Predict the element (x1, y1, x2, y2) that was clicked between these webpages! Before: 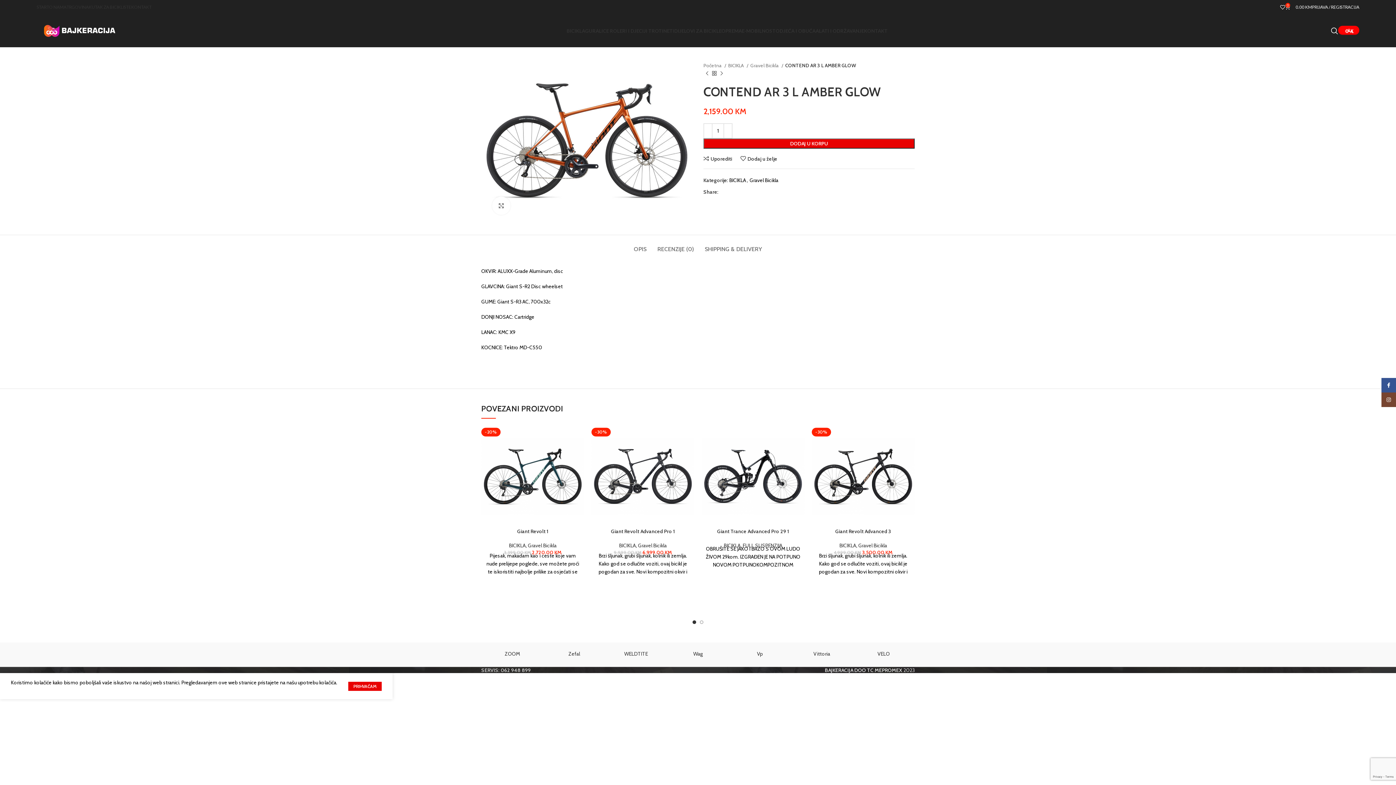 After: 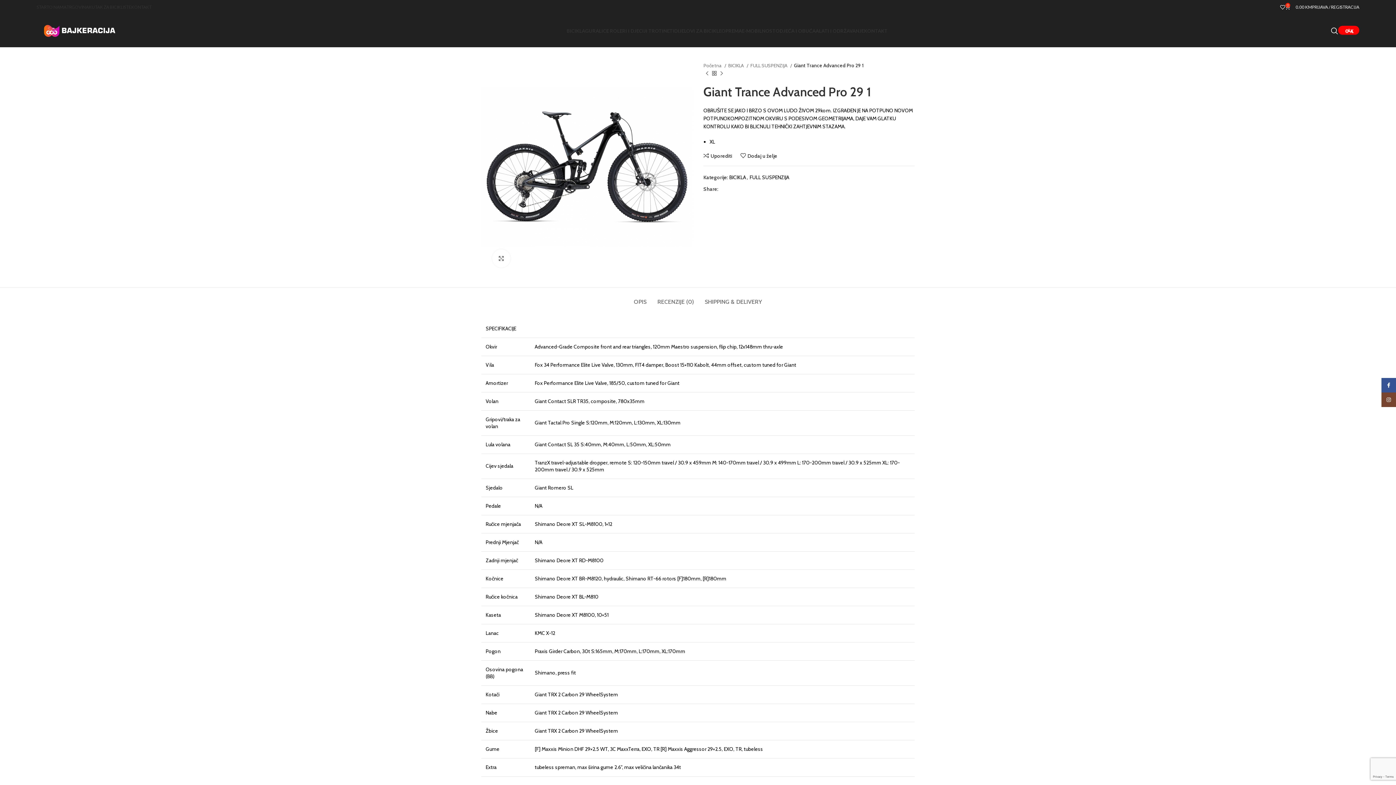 Action: bbox: (701, 425, 804, 528)